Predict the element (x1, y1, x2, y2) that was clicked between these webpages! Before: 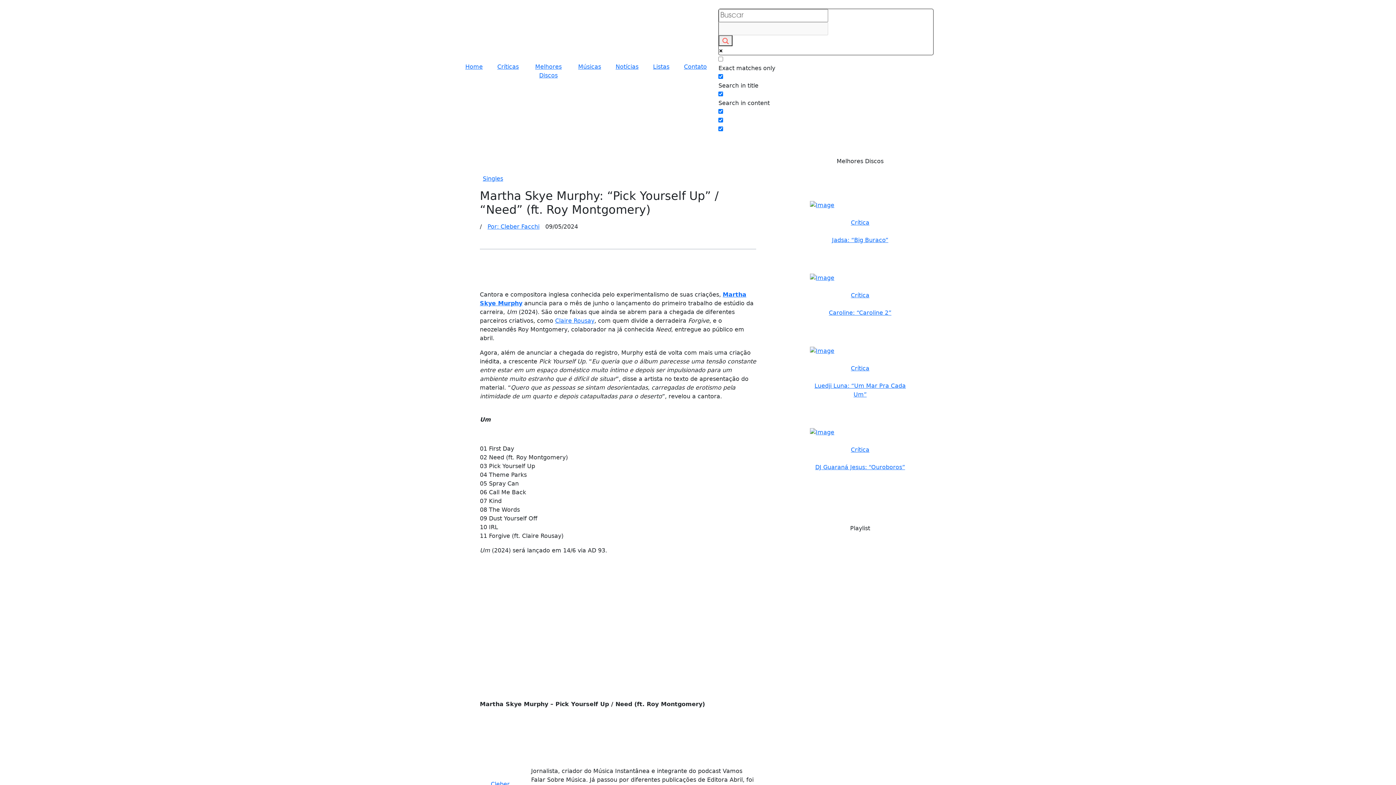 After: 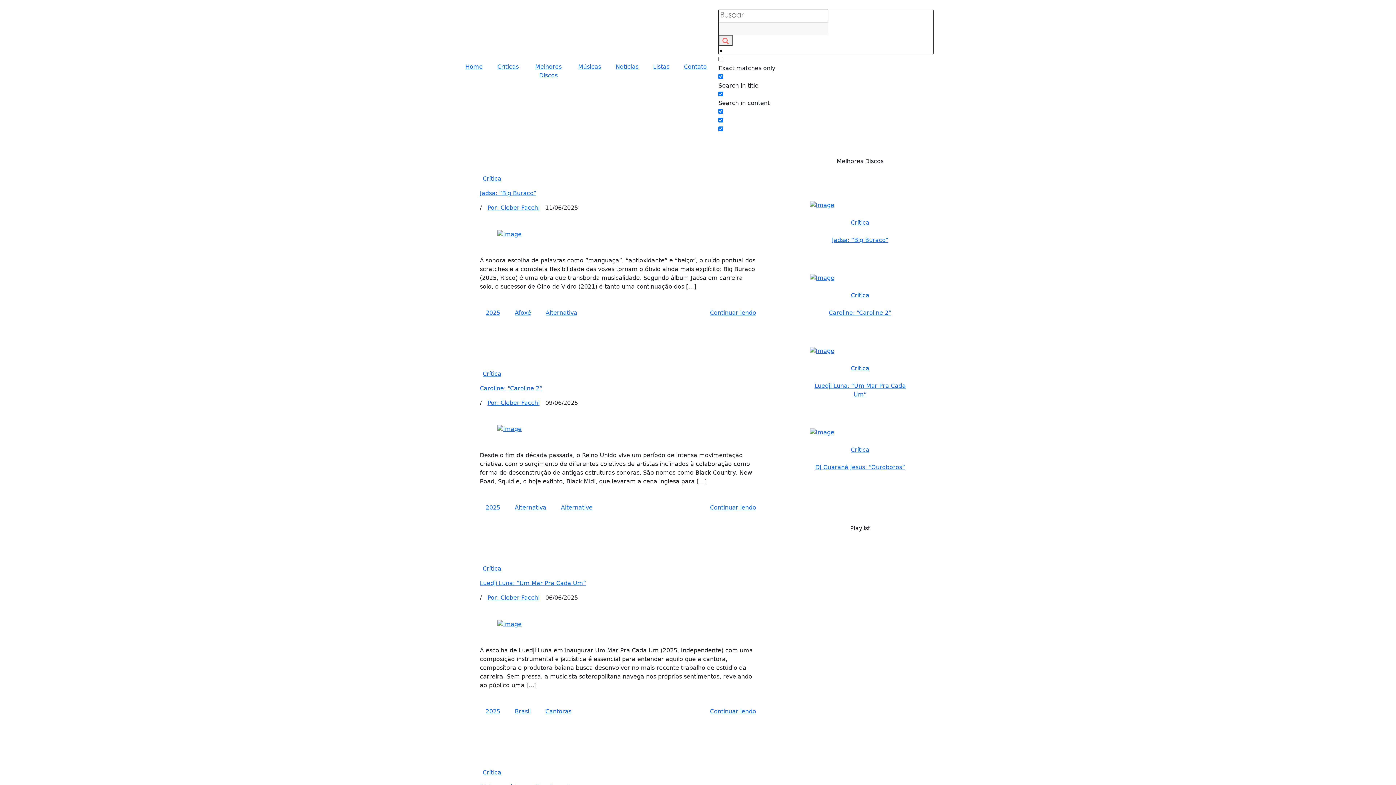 Action: bbox: (530, 62, 566, 80) label: Melhores Discos